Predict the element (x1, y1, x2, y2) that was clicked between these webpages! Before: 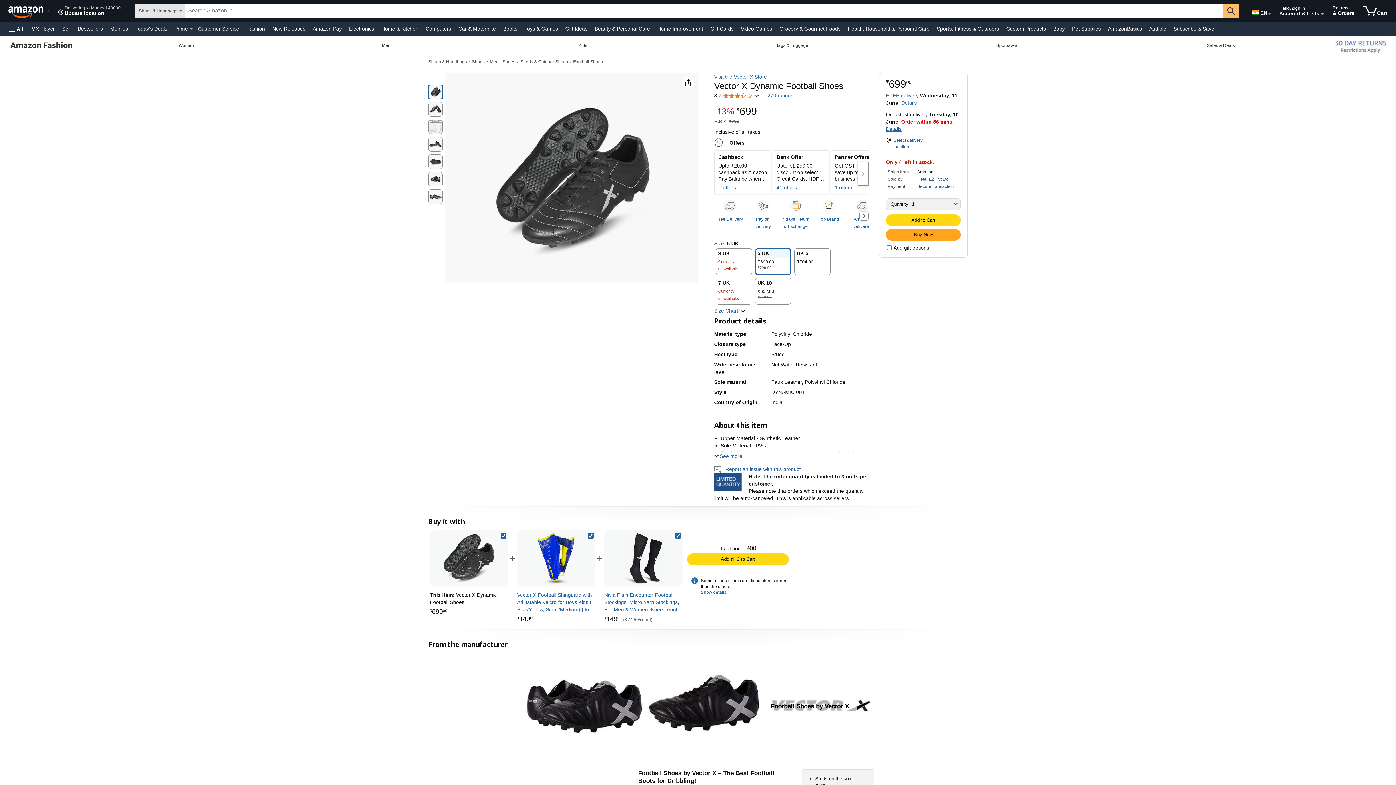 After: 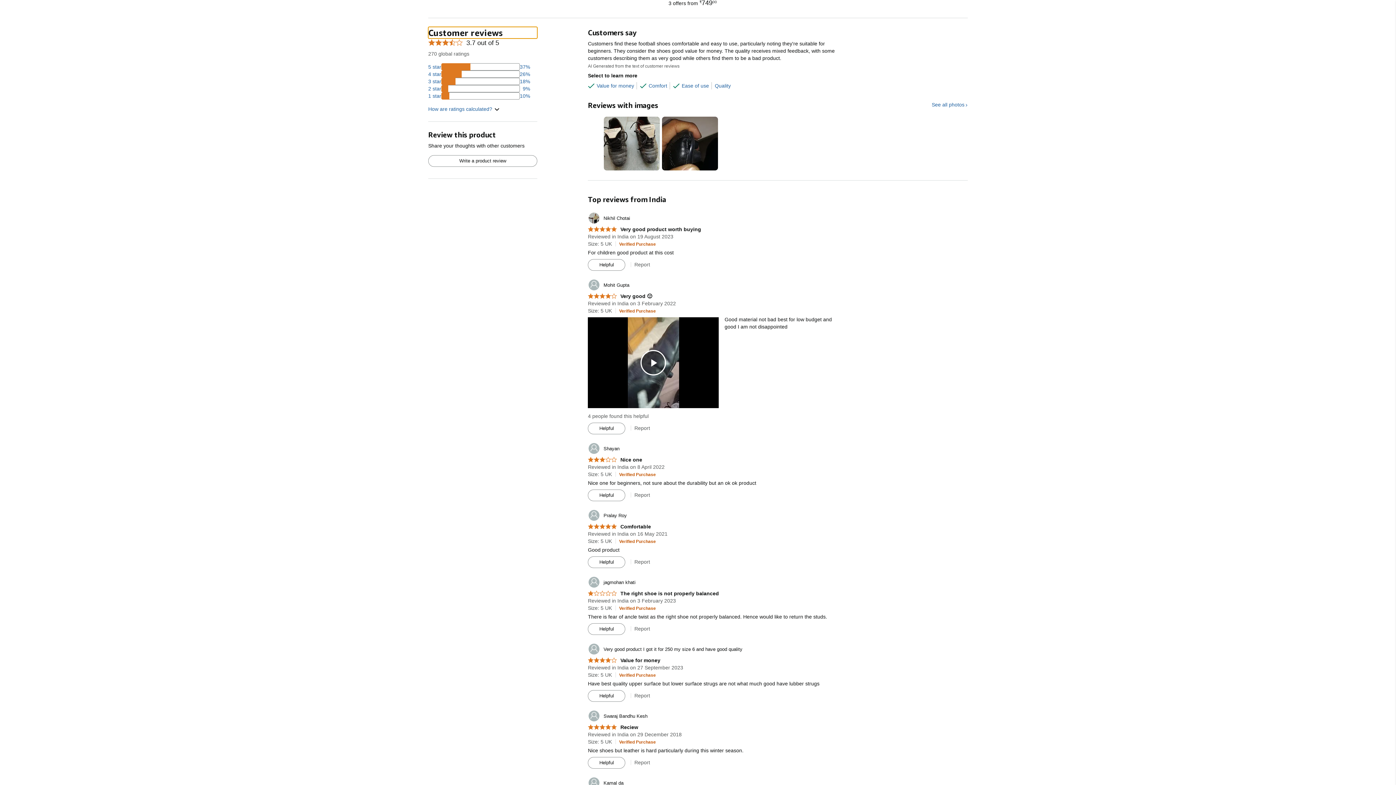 Action: label: 270 ratings bbox: (767, 92, 793, 98)